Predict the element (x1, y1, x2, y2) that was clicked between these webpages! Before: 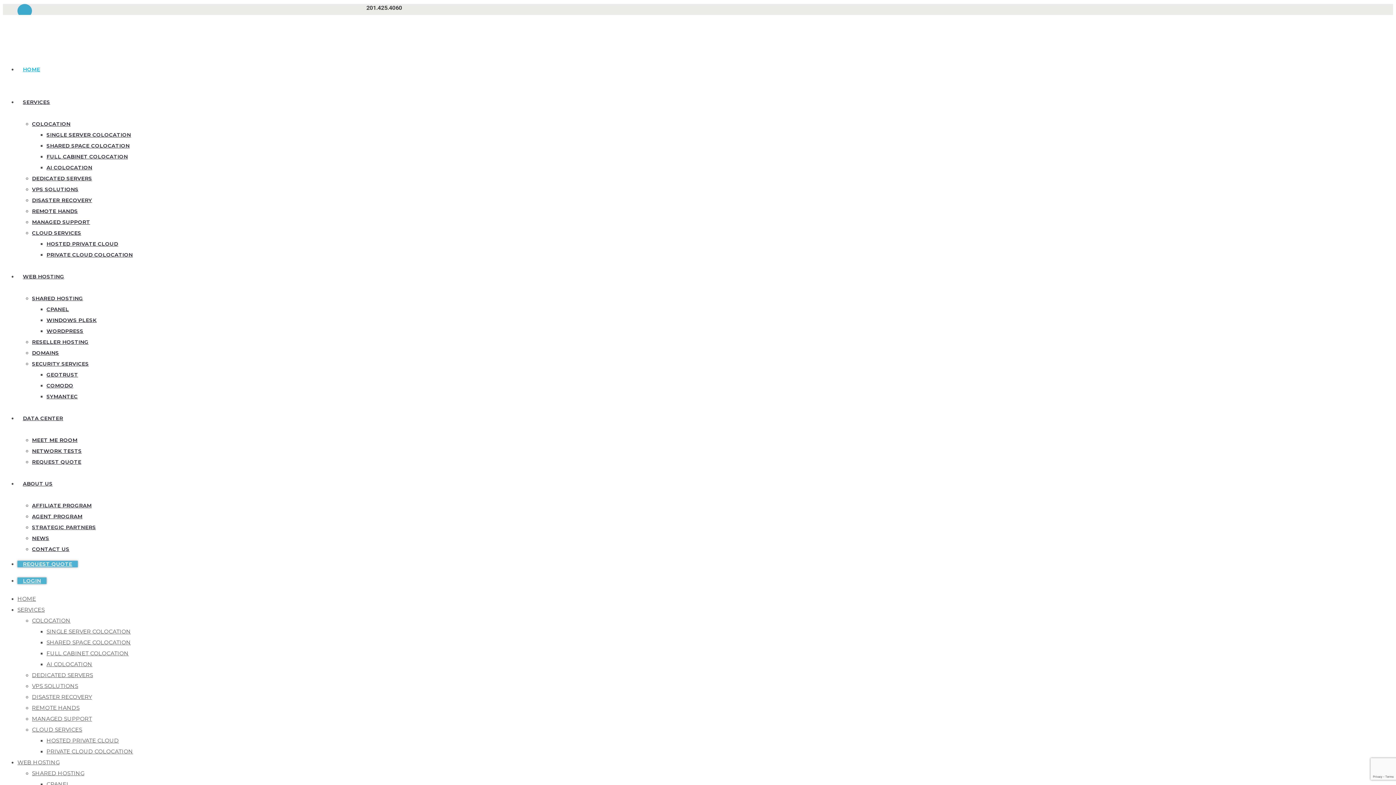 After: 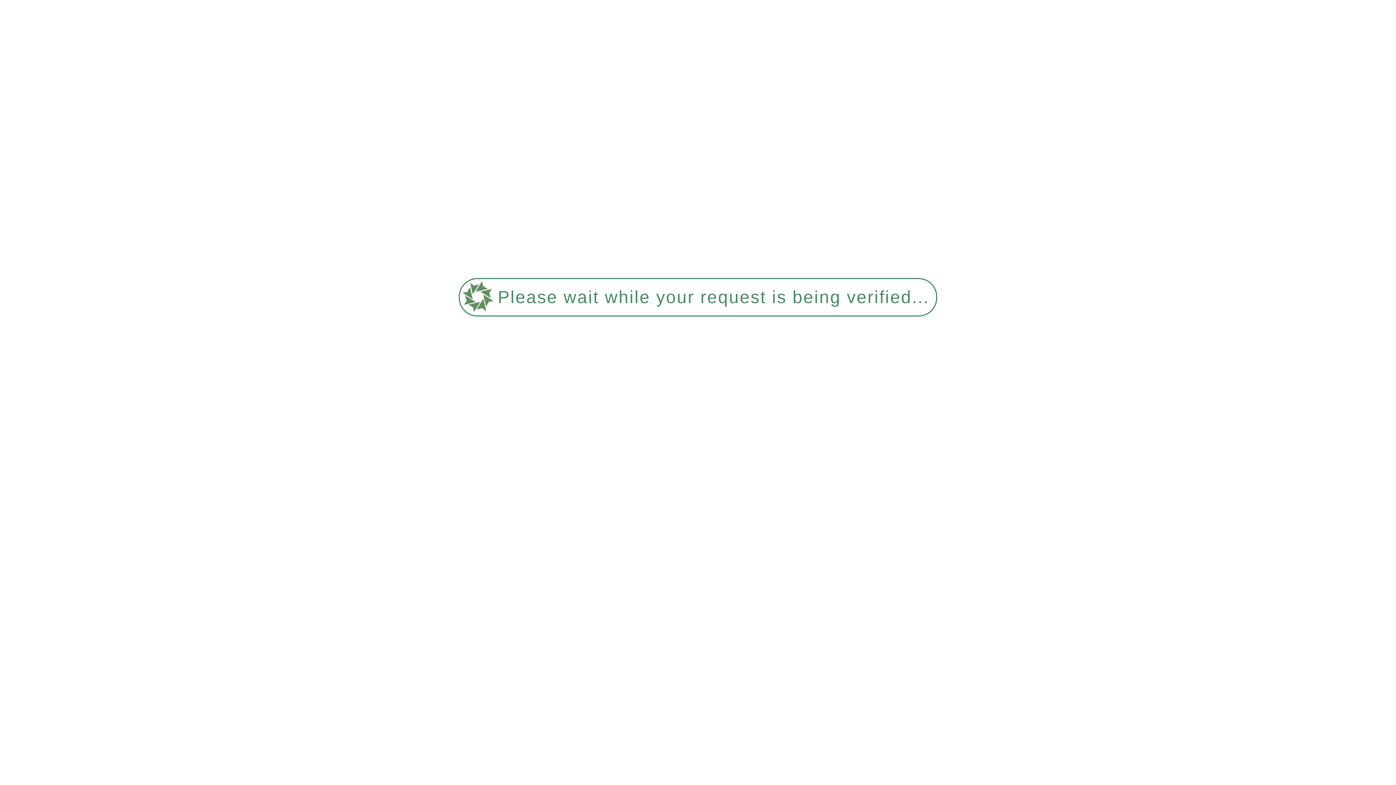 Action: label: PRIVATE CLOUD COLOCATION bbox: (46, 251, 132, 258)